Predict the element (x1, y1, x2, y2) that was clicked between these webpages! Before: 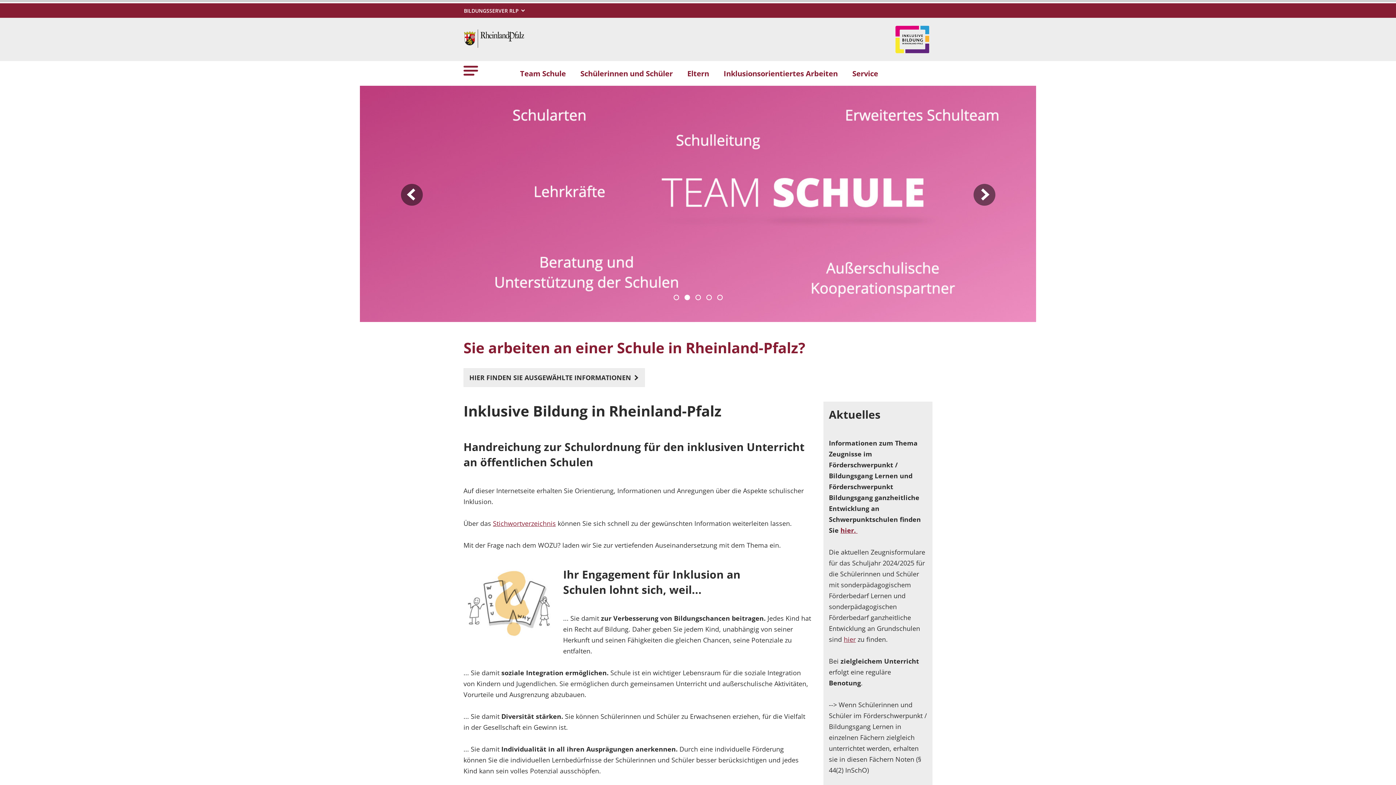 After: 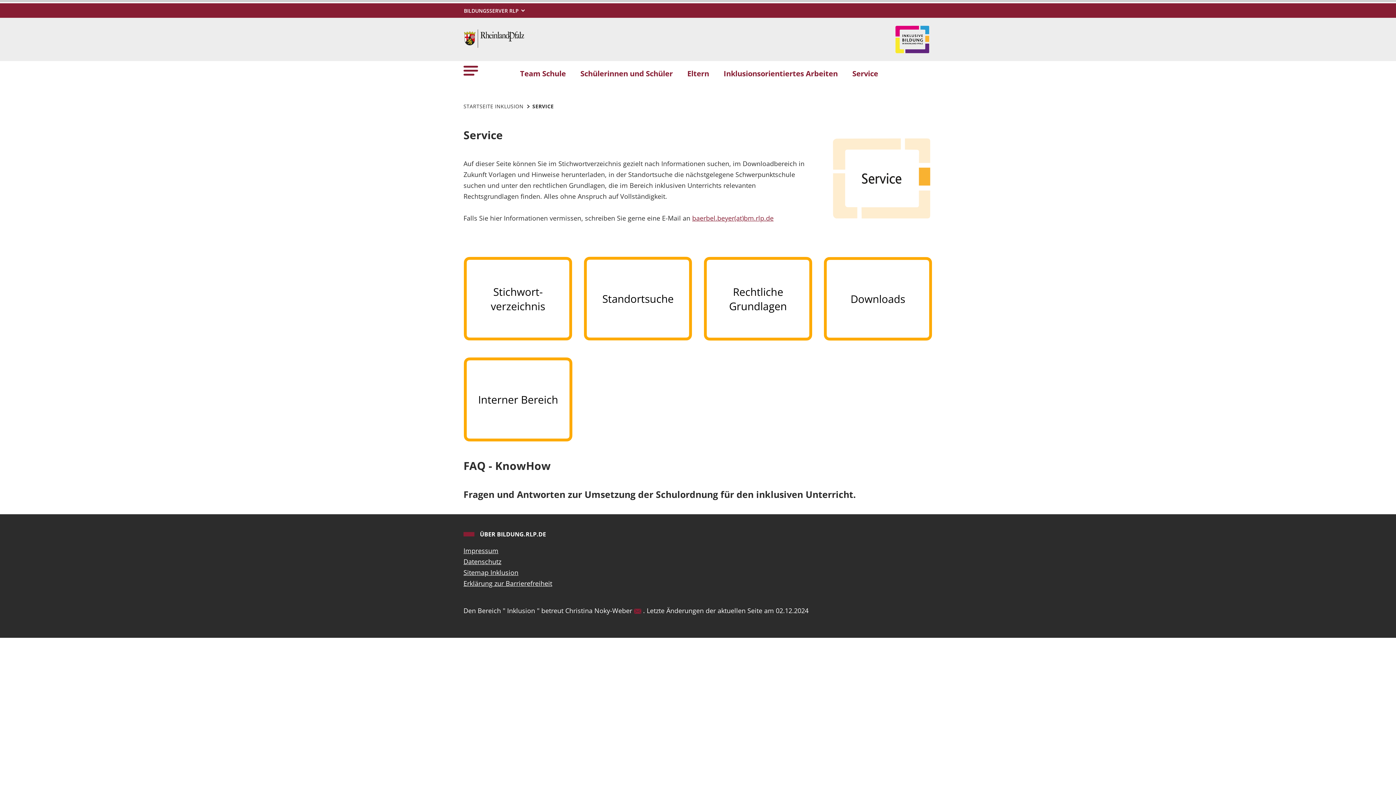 Action: bbox: (845, 64, 885, 82) label: Service